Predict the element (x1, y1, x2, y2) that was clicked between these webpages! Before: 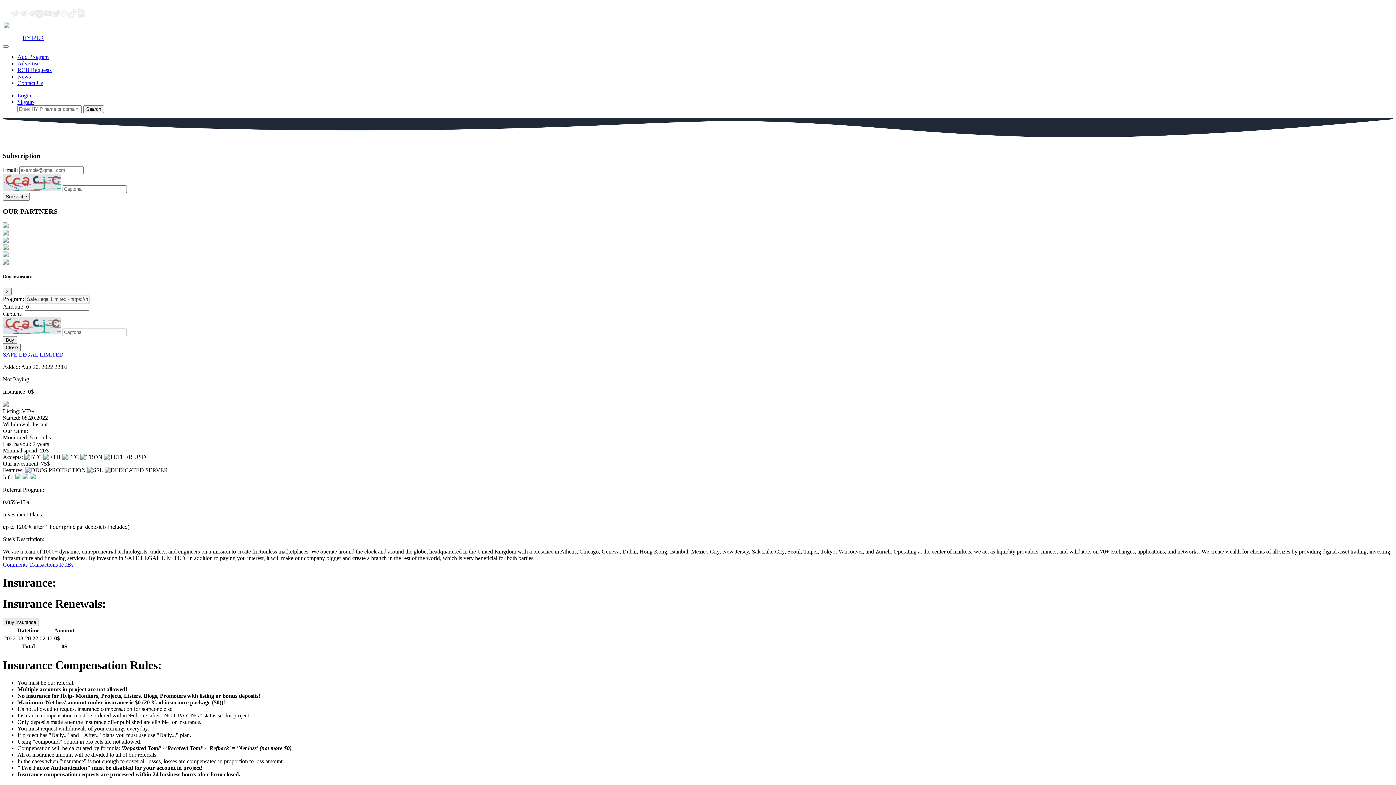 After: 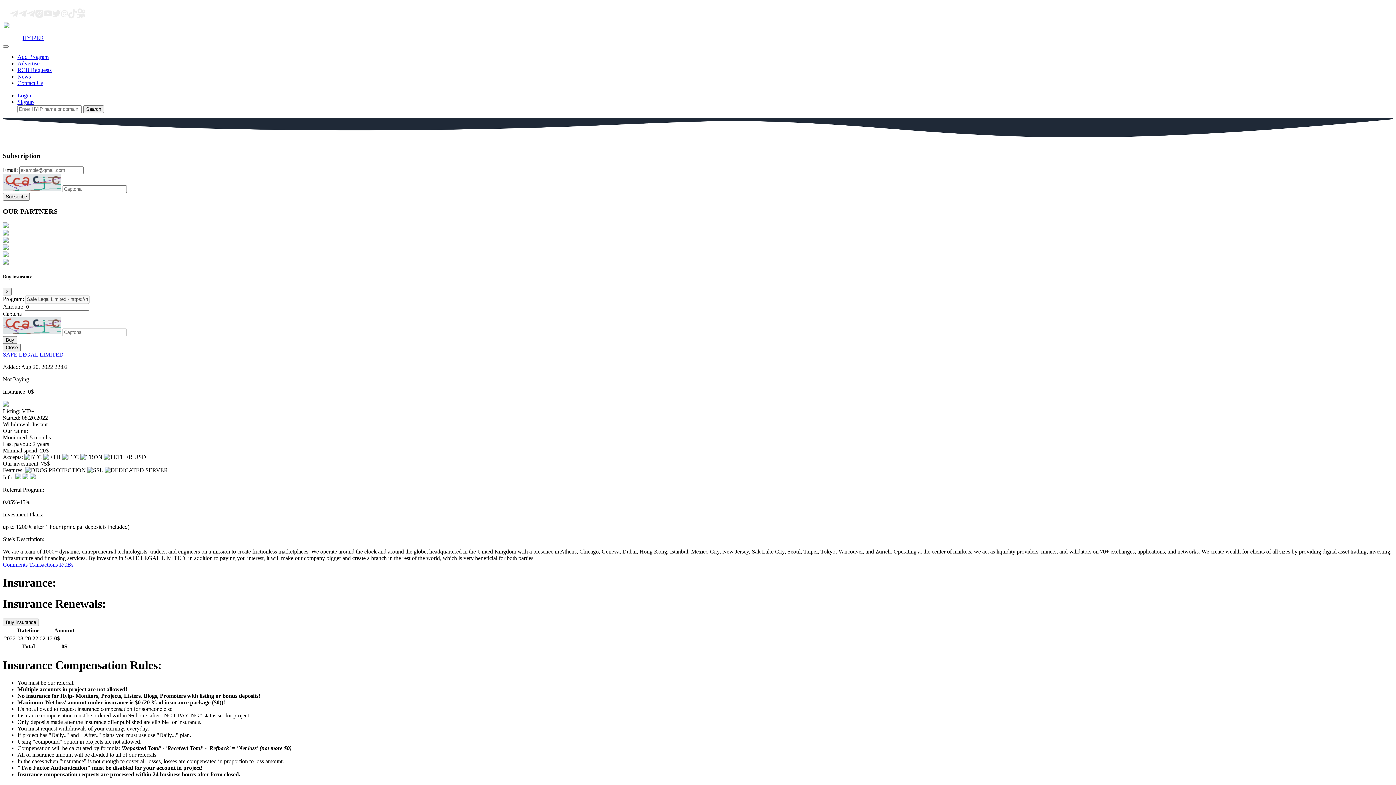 Action: bbox: (60, 9, 68, 18)